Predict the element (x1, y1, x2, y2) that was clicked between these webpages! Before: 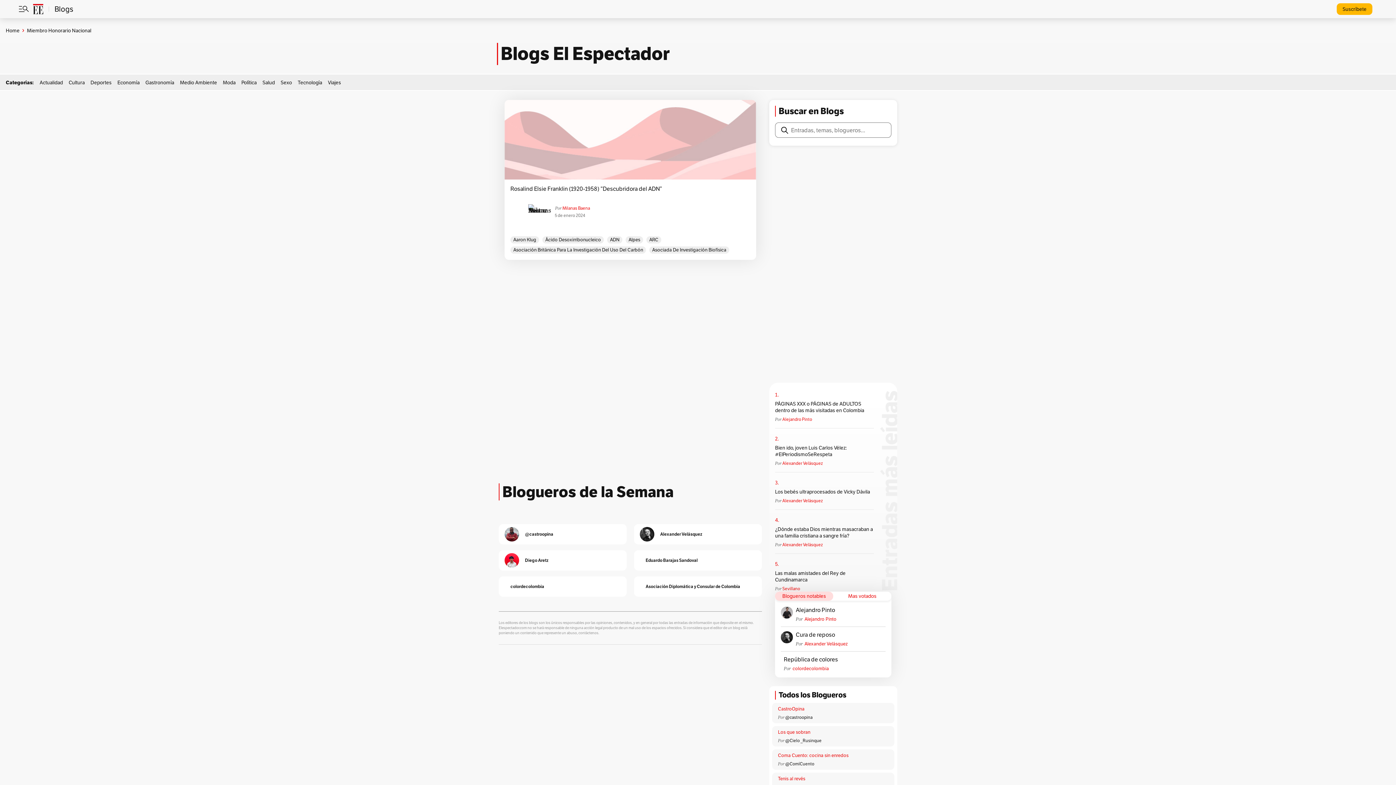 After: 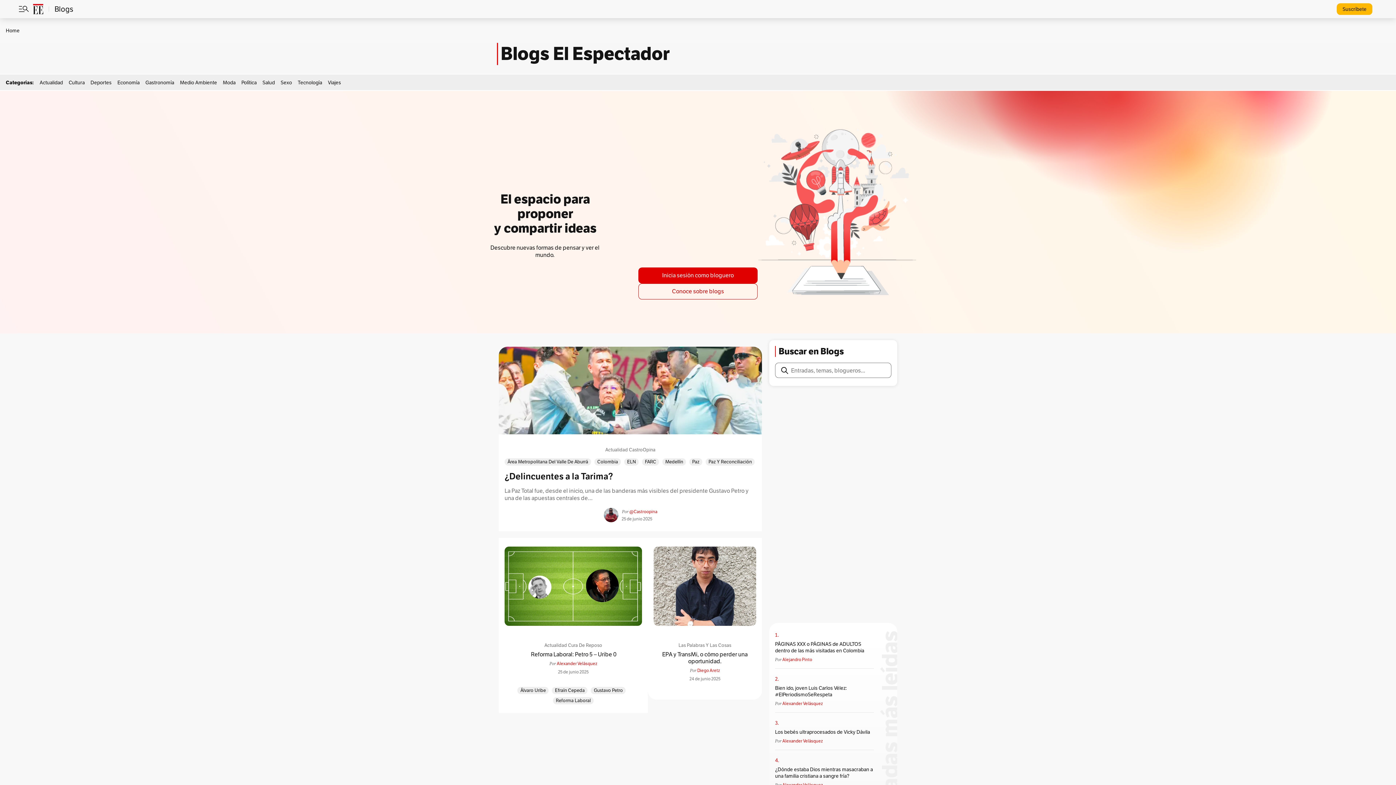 Action: bbox: (43, 0, 76, 17) label: Blogs